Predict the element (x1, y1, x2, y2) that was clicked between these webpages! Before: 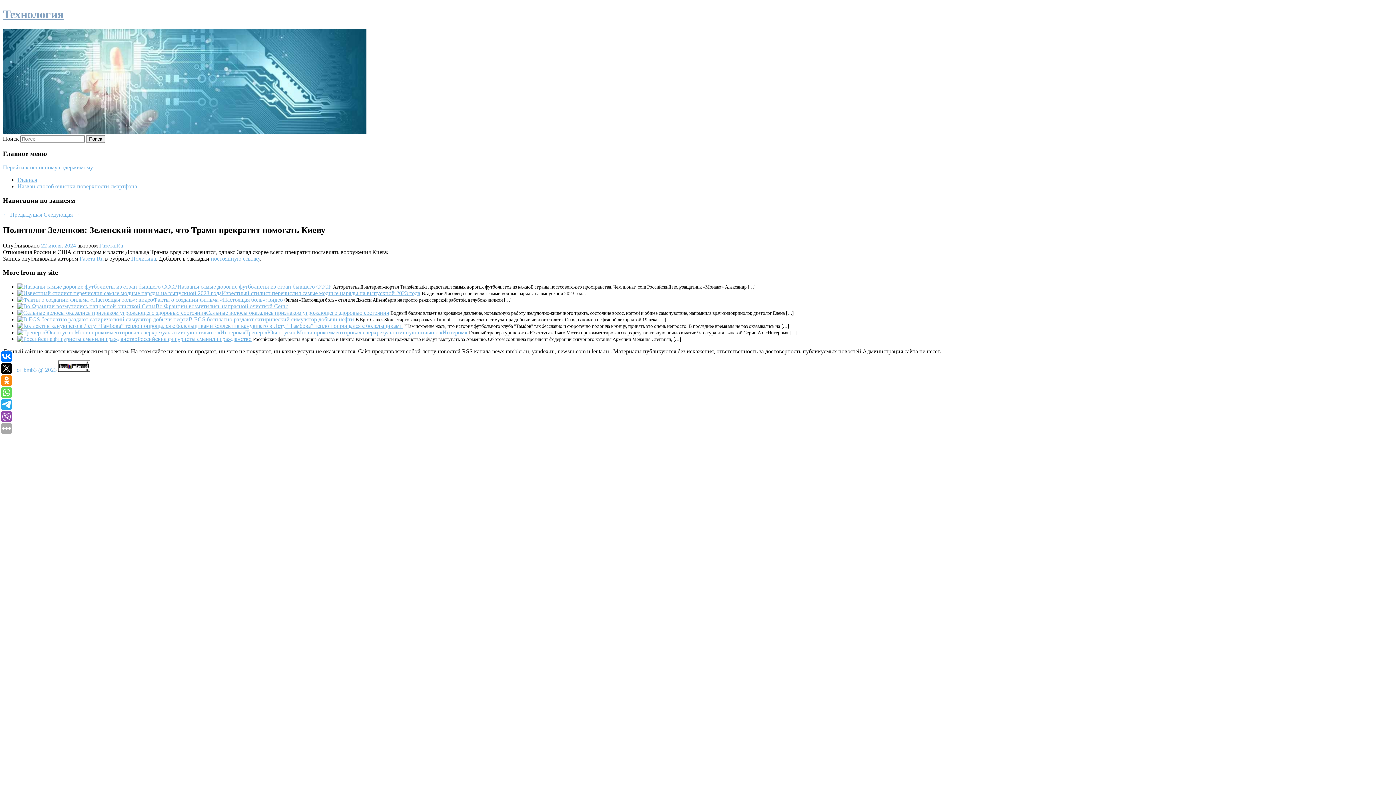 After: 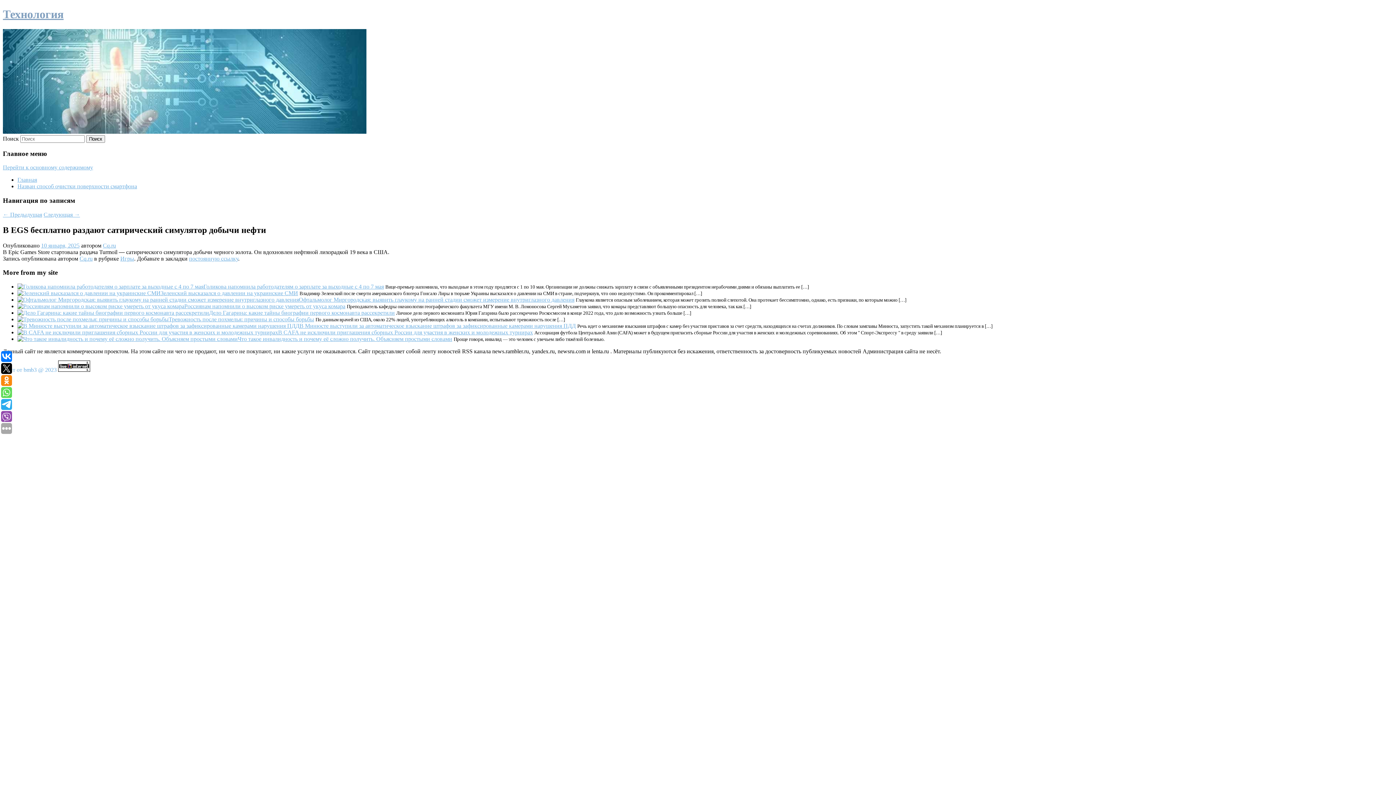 Action: bbox: (17, 316, 188, 322)